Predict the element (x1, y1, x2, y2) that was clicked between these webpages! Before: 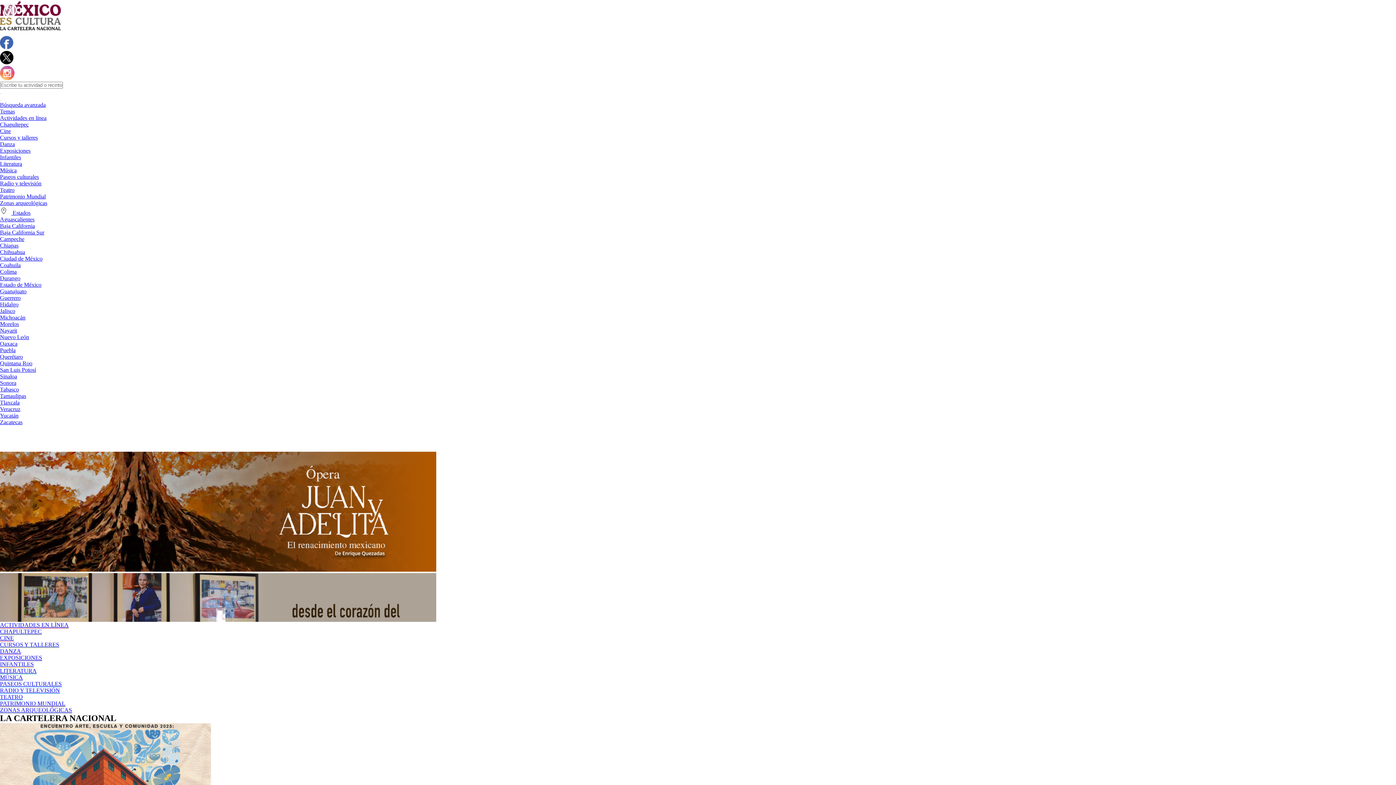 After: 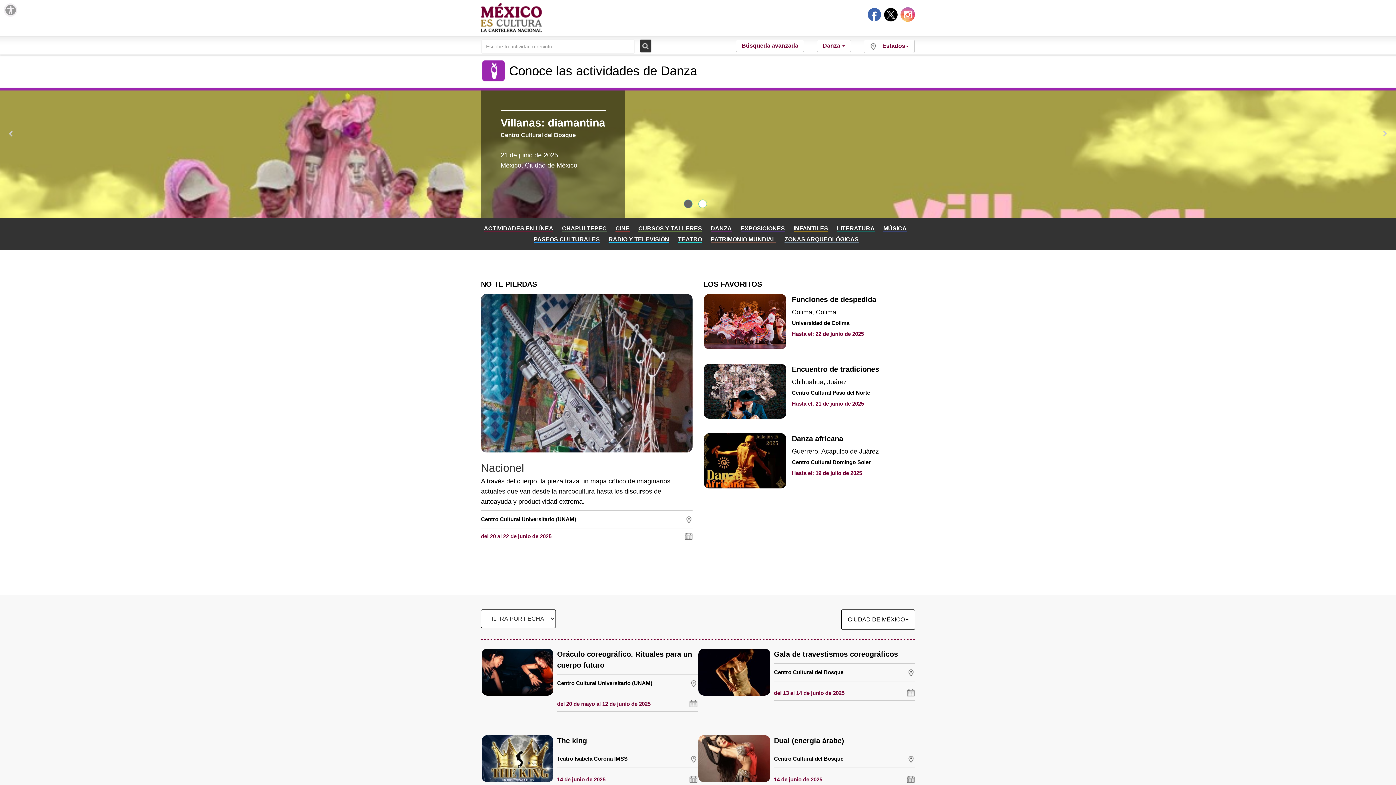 Action: bbox: (0, 141, 14, 147) label: Danza